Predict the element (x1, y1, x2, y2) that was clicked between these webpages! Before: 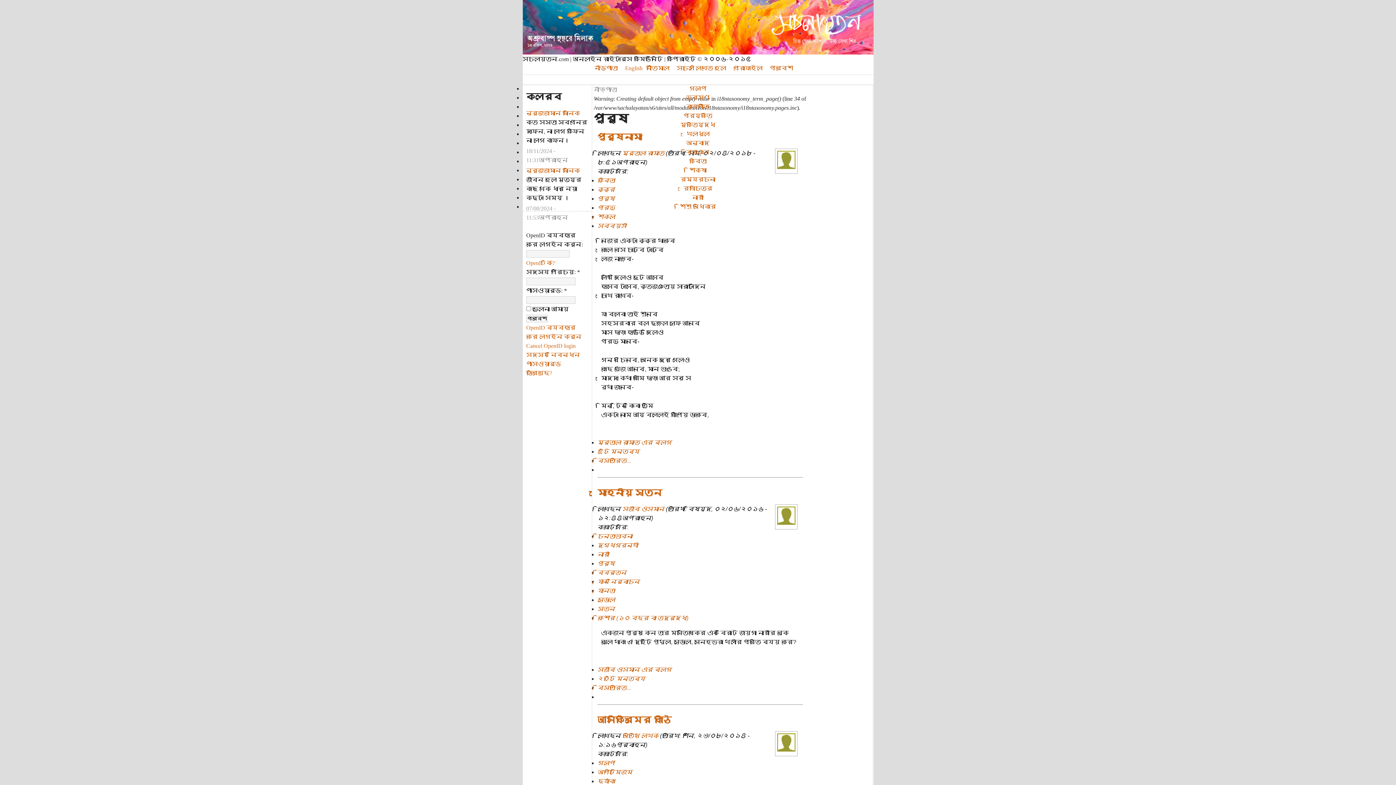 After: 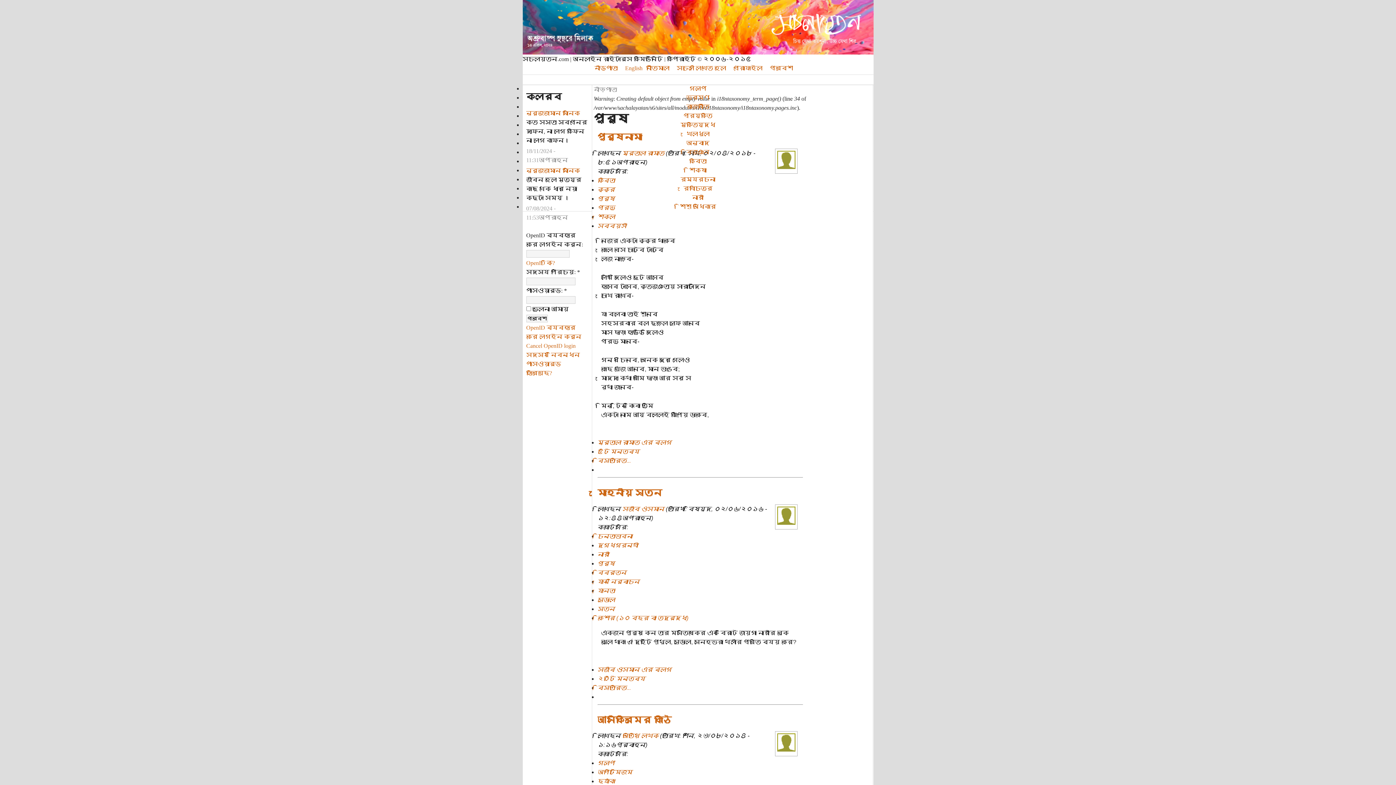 Action: bbox: (597, 195, 615, 201) label: পুরুষ